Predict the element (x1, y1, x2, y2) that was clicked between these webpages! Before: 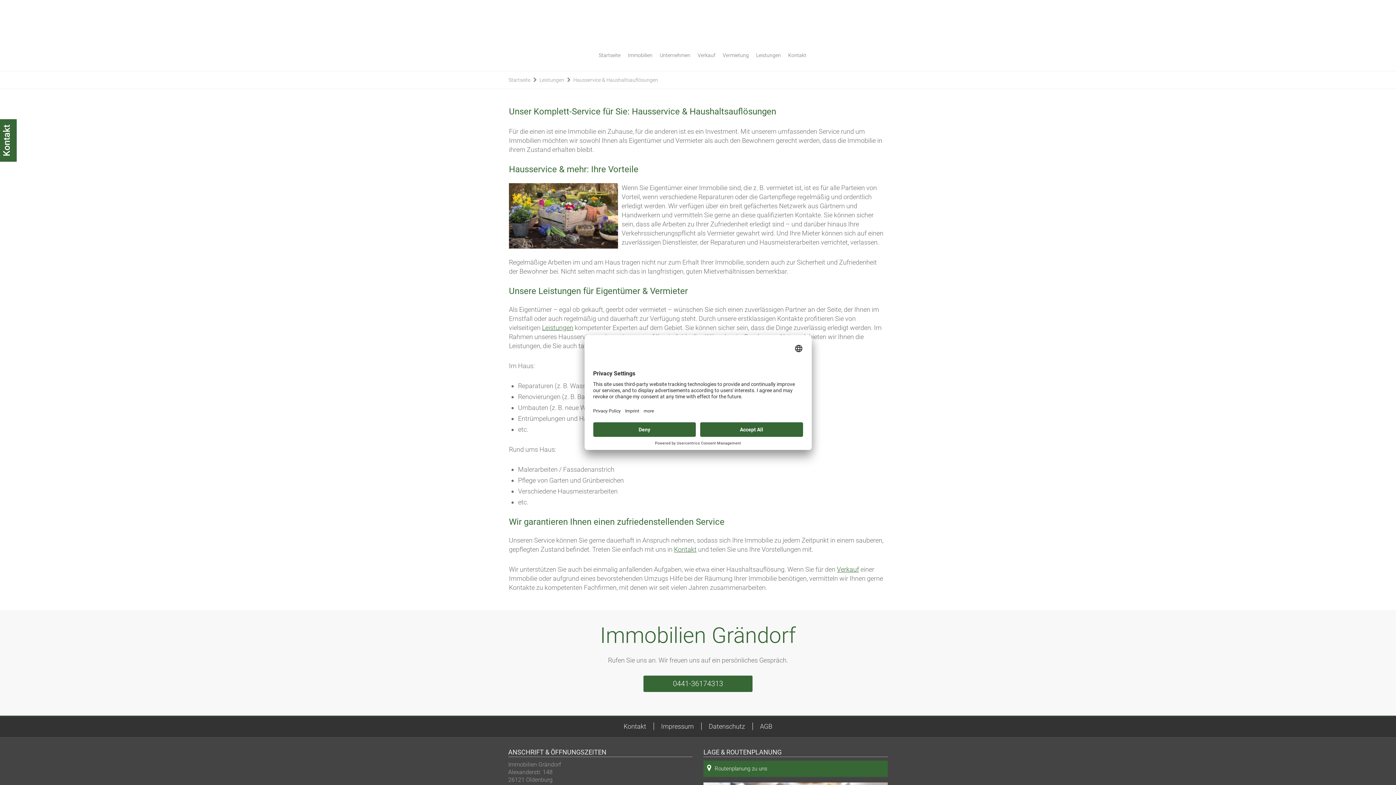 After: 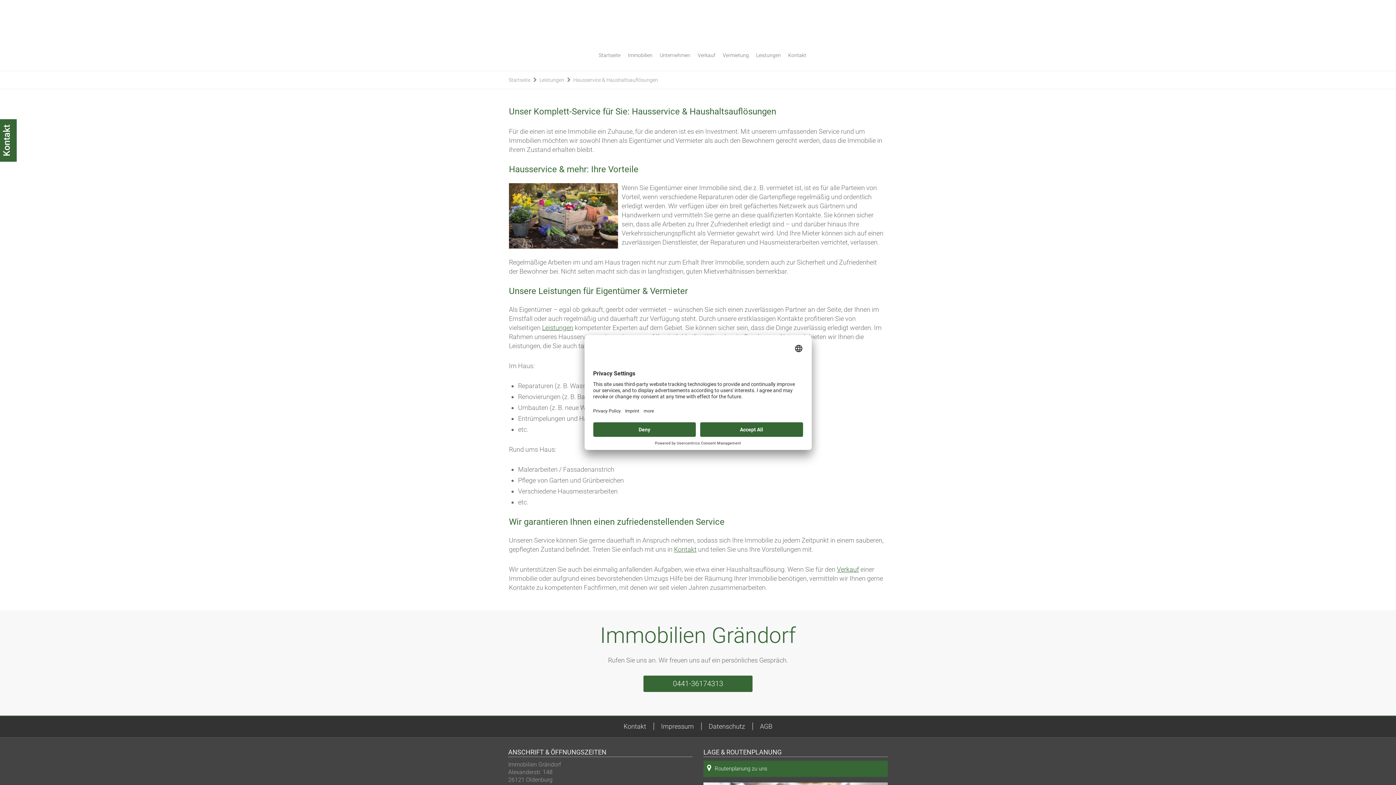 Action: label: Hausservice & Haushaltsauflösungen bbox: (573, 74, 658, 85)